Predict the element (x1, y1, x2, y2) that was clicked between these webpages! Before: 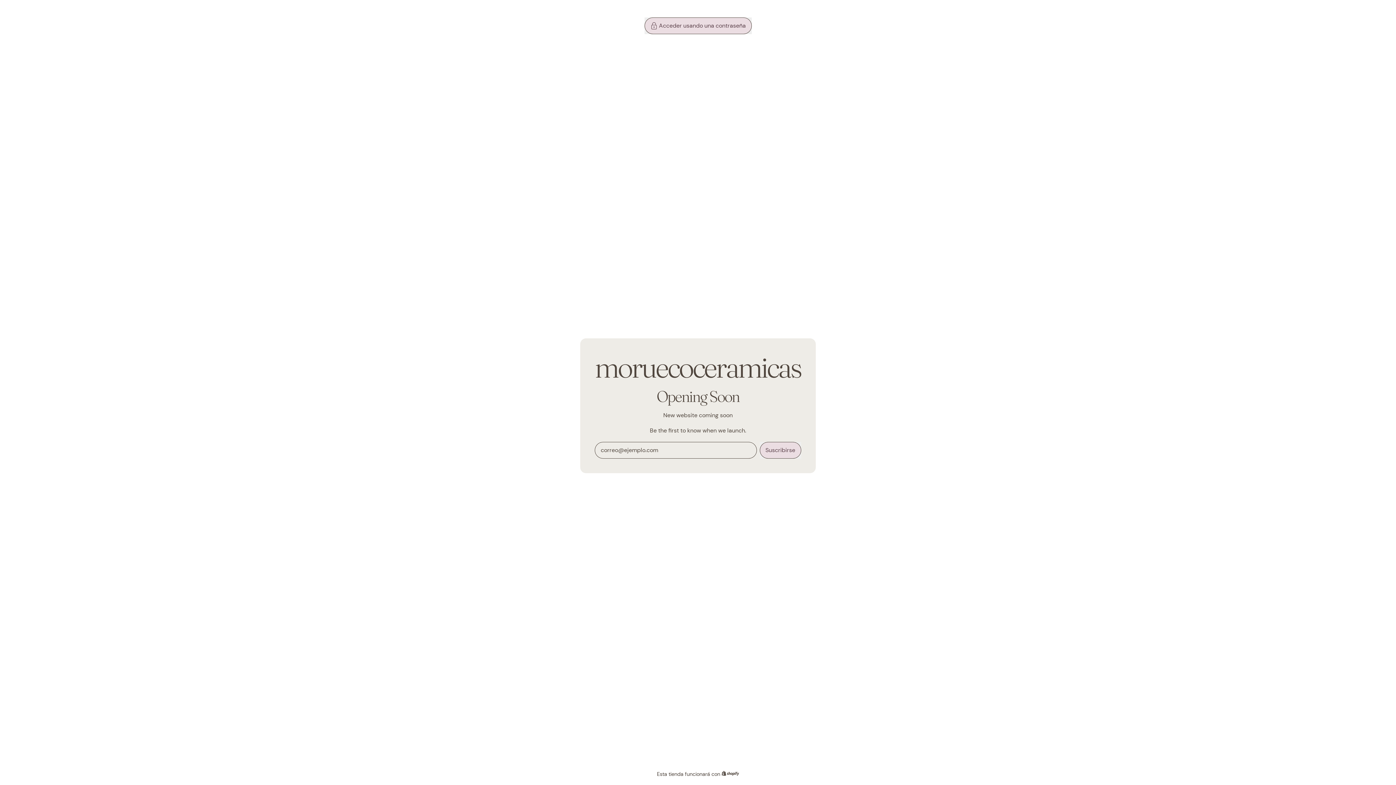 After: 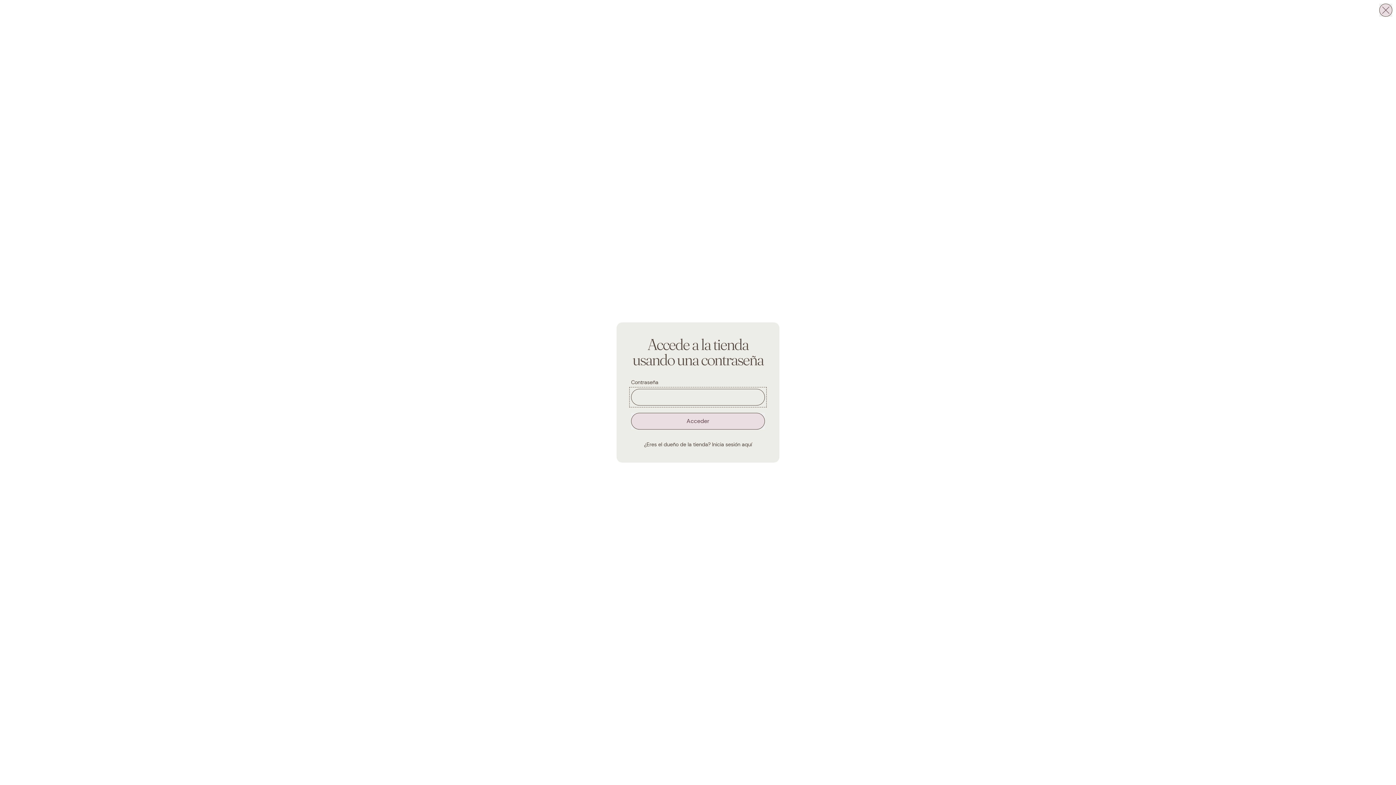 Action: label: Acceder usando una contraseña bbox: (644, 17, 751, 34)